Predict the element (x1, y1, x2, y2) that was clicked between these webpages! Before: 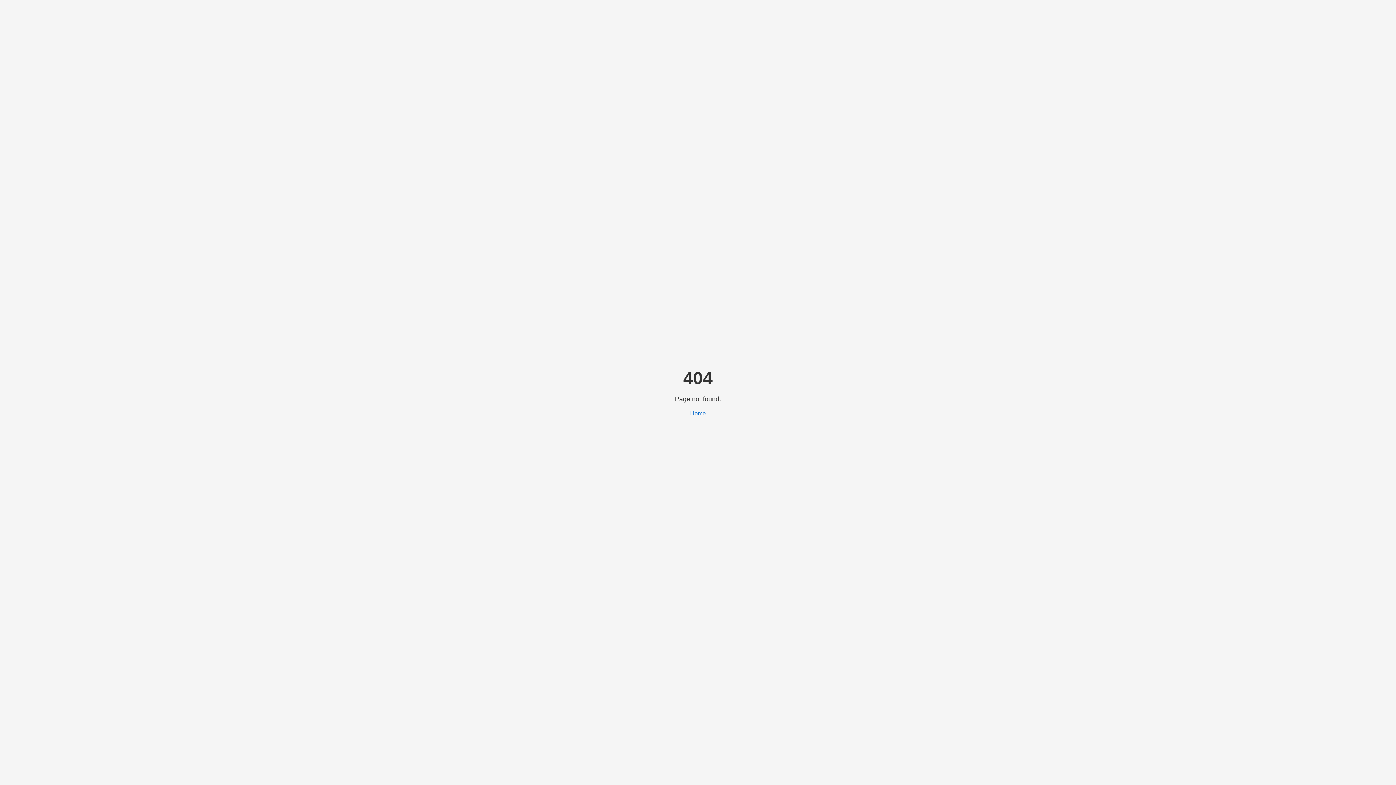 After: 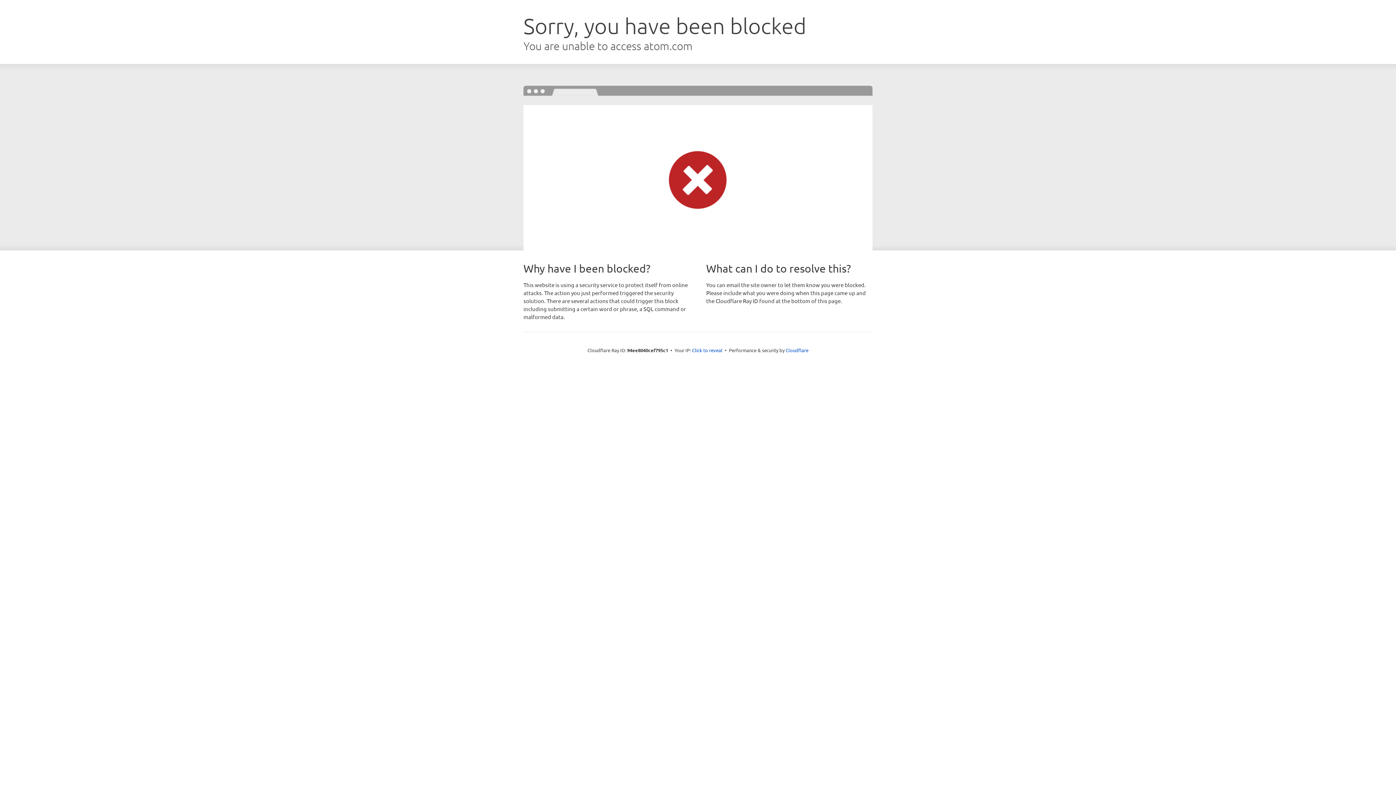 Action: label: Home bbox: (690, 410, 706, 416)